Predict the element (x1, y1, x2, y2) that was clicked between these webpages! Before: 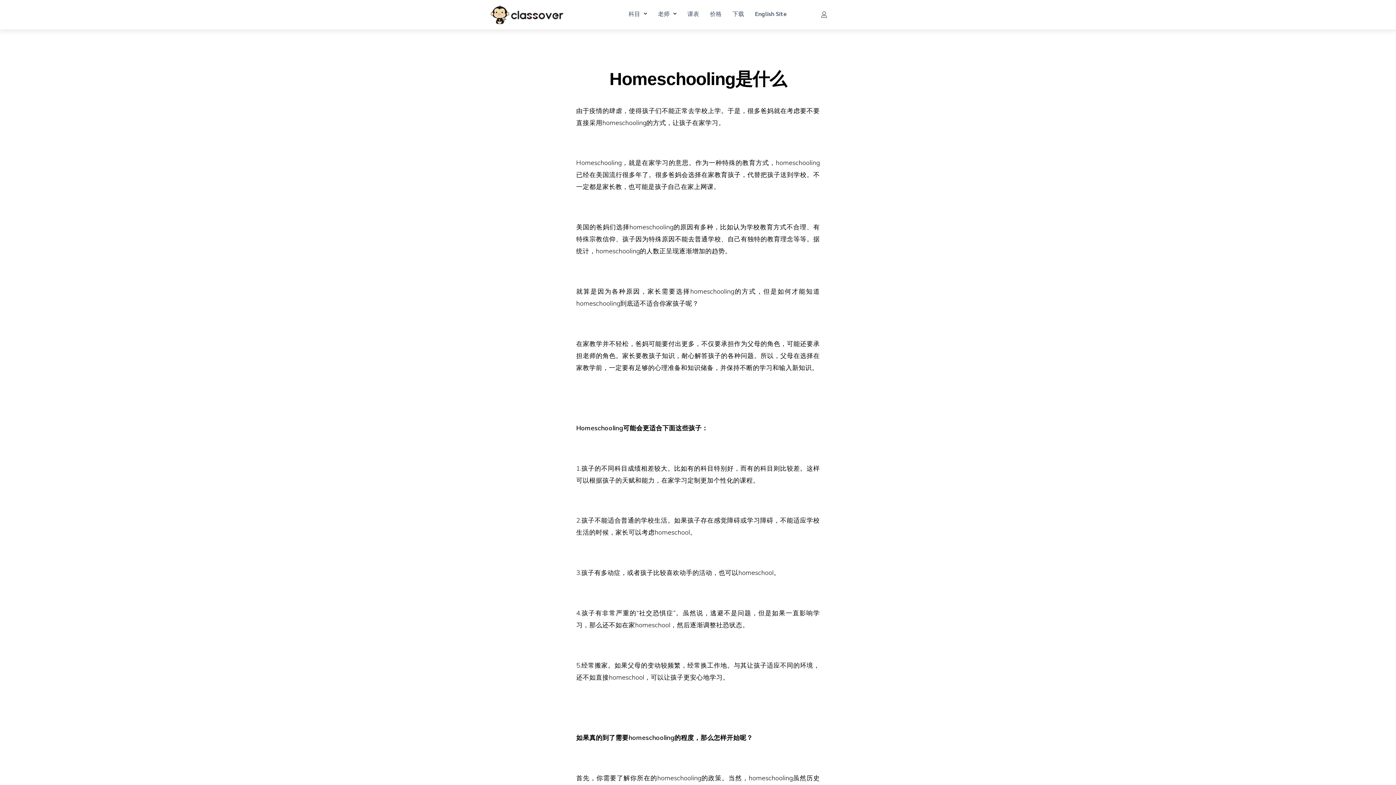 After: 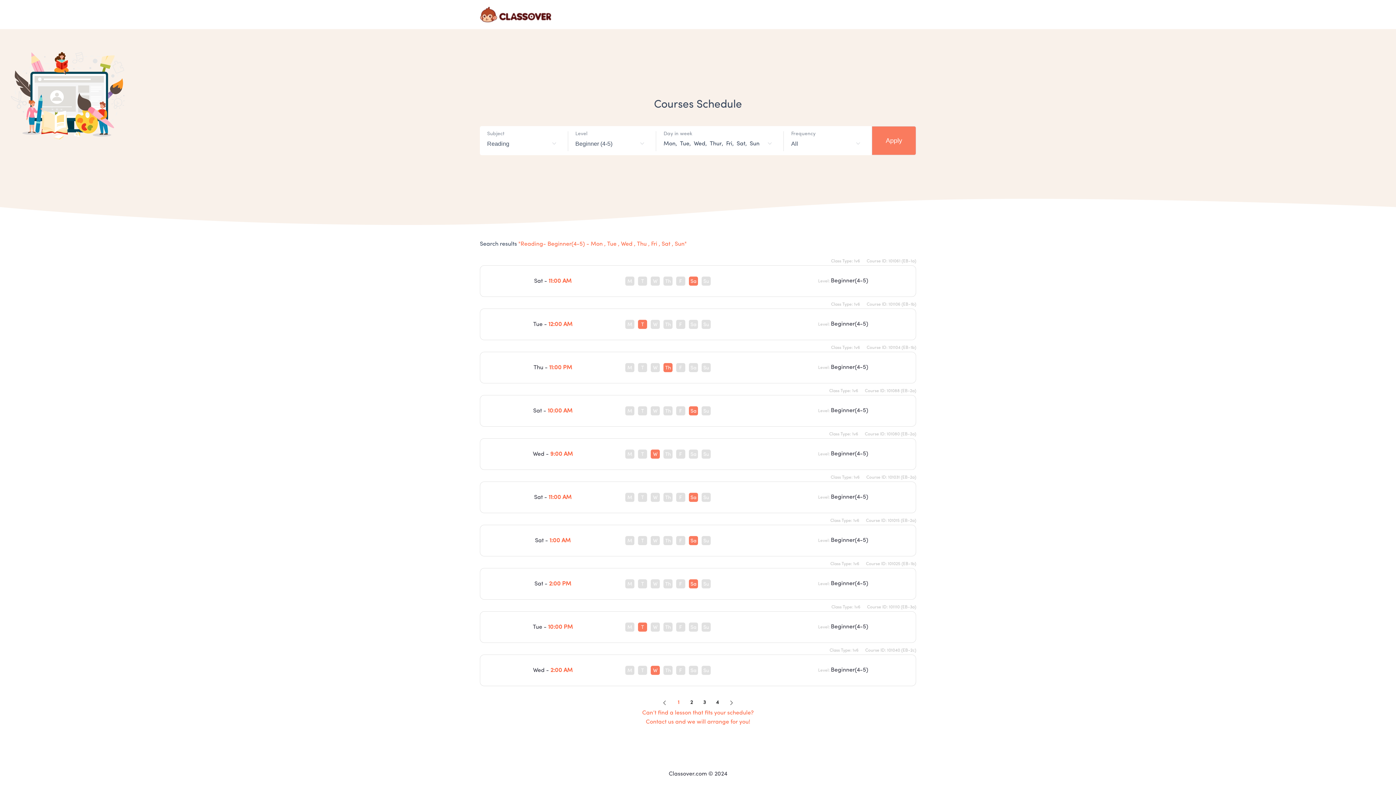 Action: label: 课表 bbox: (682, 5, 704, 22)